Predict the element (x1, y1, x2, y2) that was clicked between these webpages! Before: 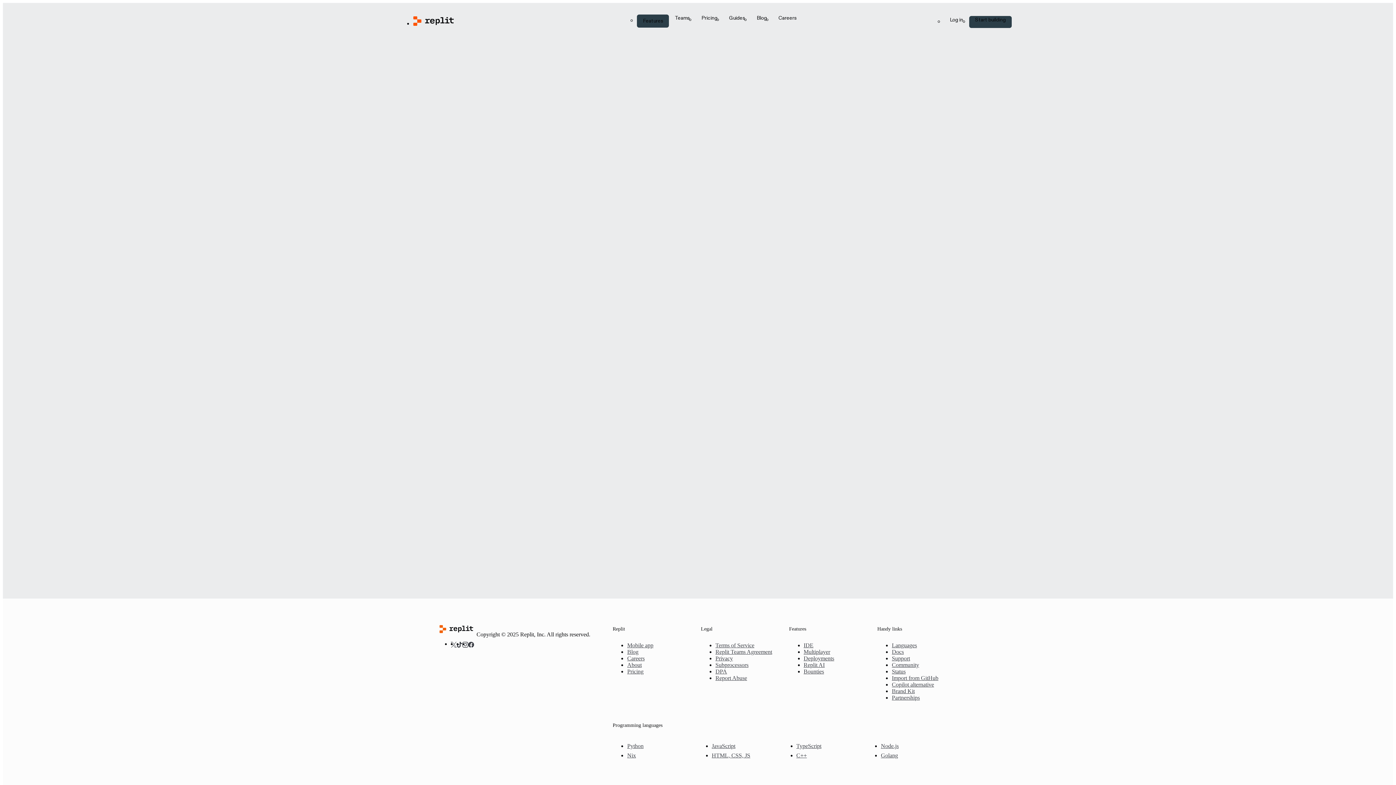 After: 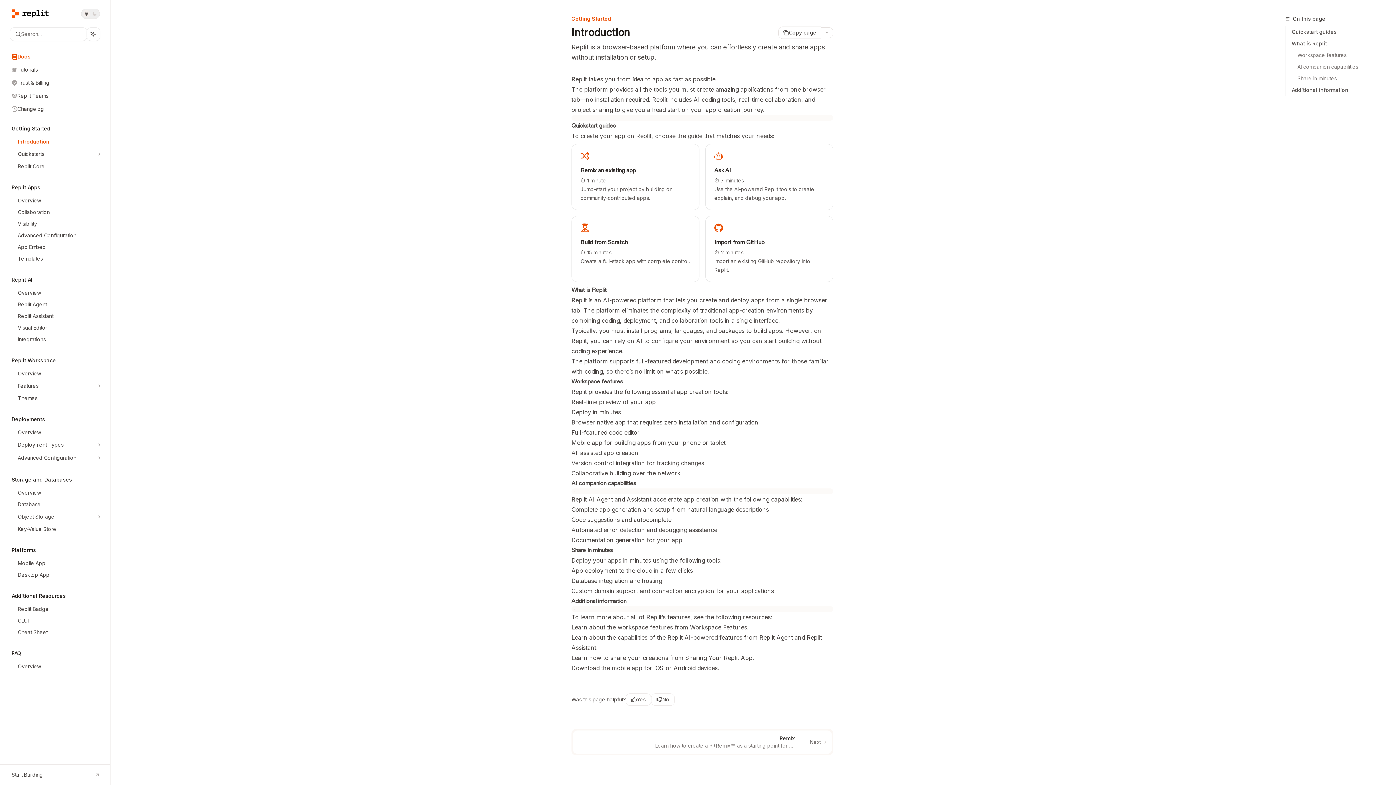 Action: bbox: (892, 649, 904, 655) label: Docs